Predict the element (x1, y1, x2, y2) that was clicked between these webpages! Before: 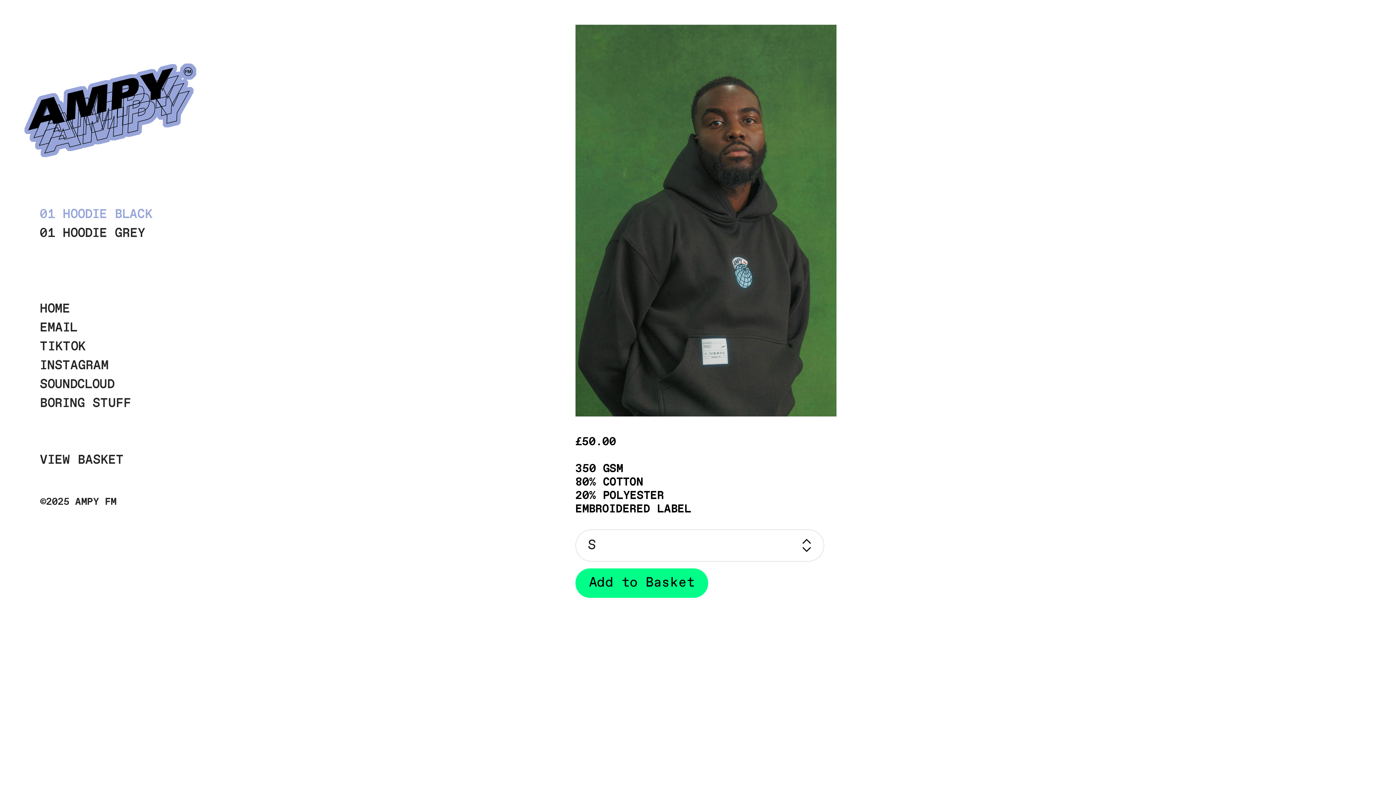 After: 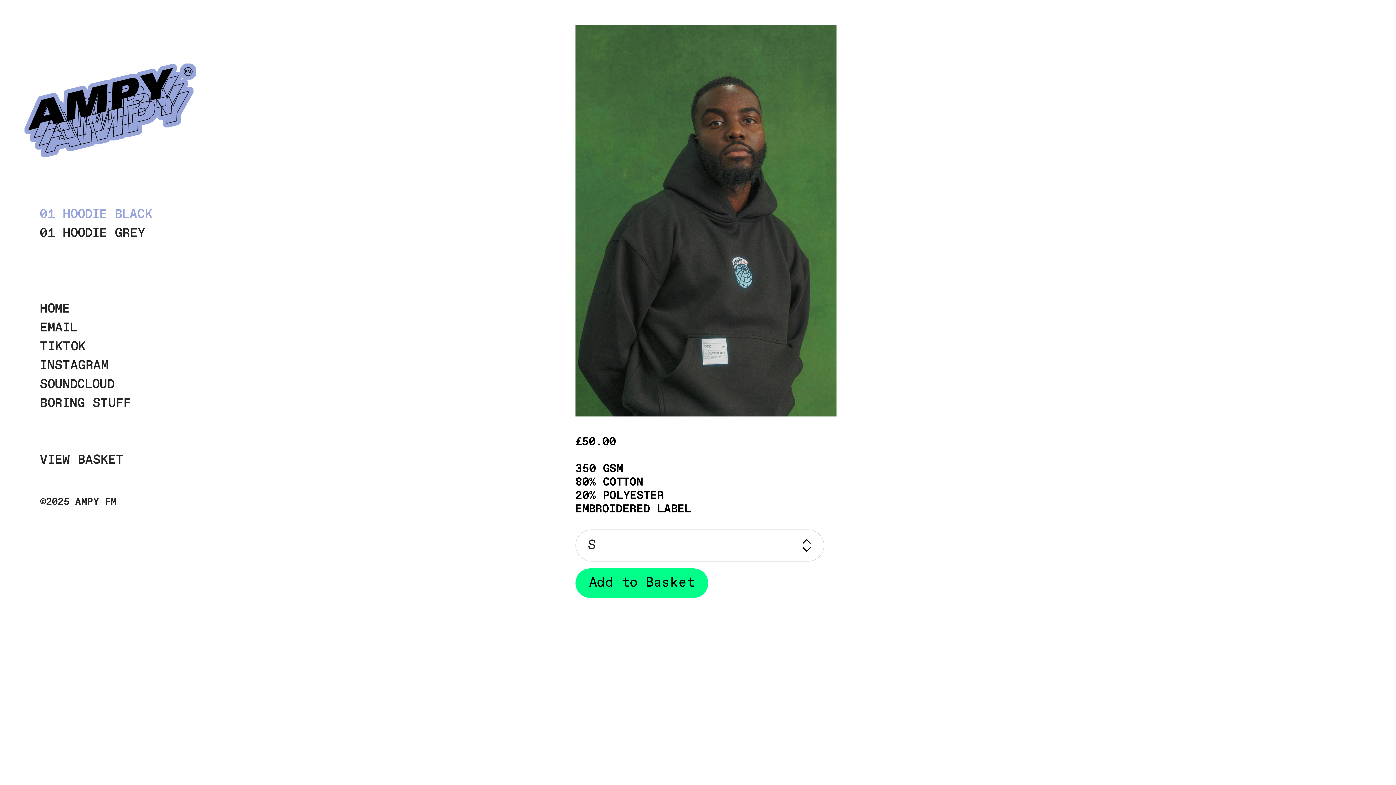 Action: bbox: (39, 340, 85, 353) label: TIKTOK